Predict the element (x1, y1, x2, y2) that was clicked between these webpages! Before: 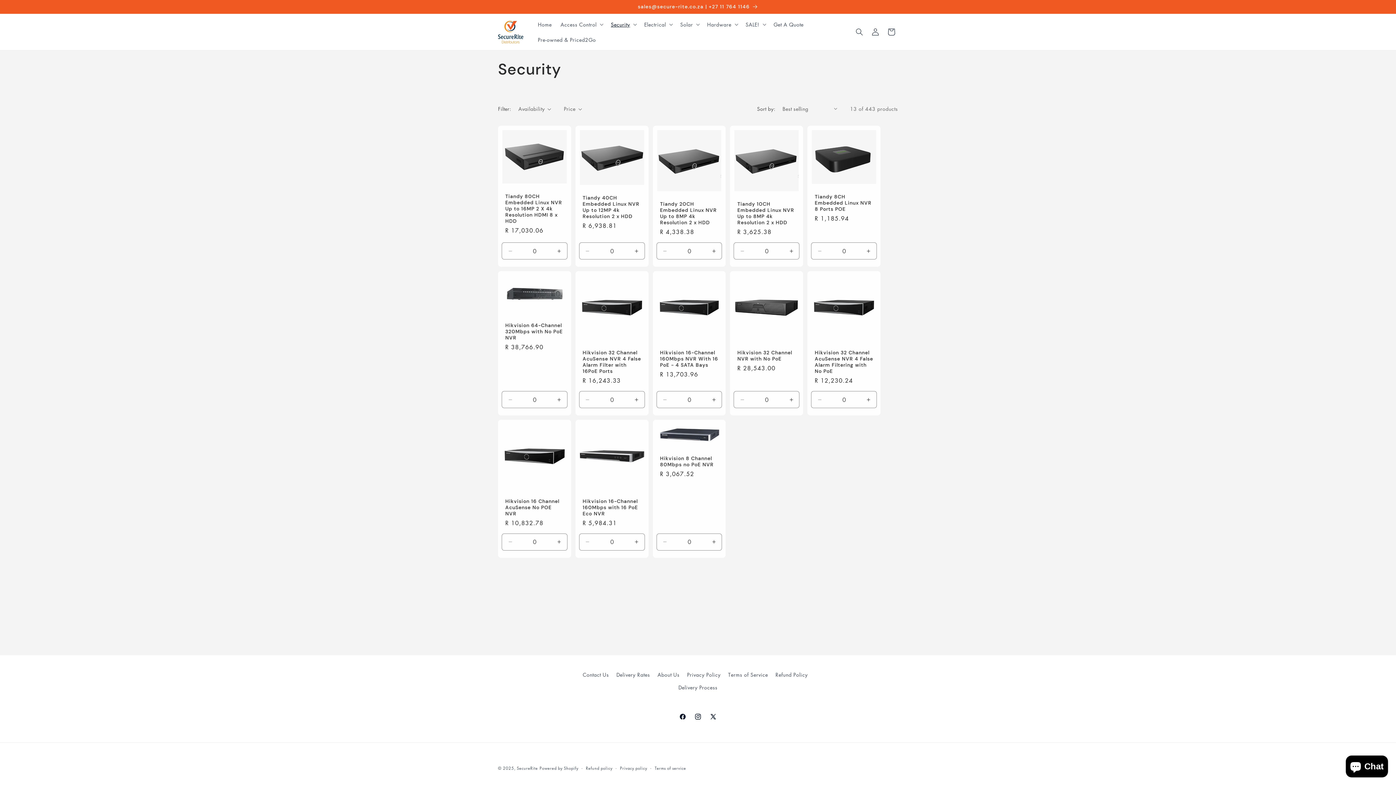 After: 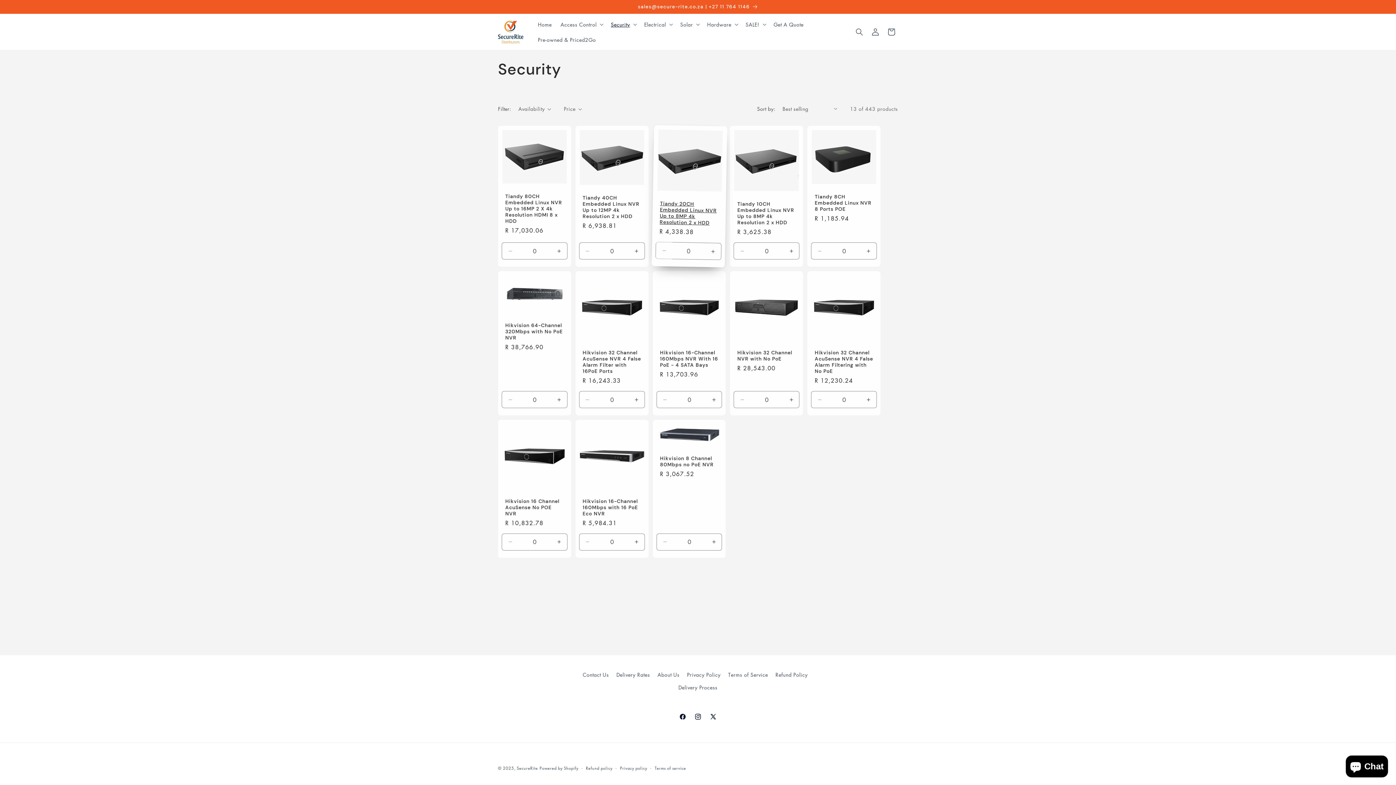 Action: label: Decrease quantity for Default Title bbox: (656, 242, 673, 259)